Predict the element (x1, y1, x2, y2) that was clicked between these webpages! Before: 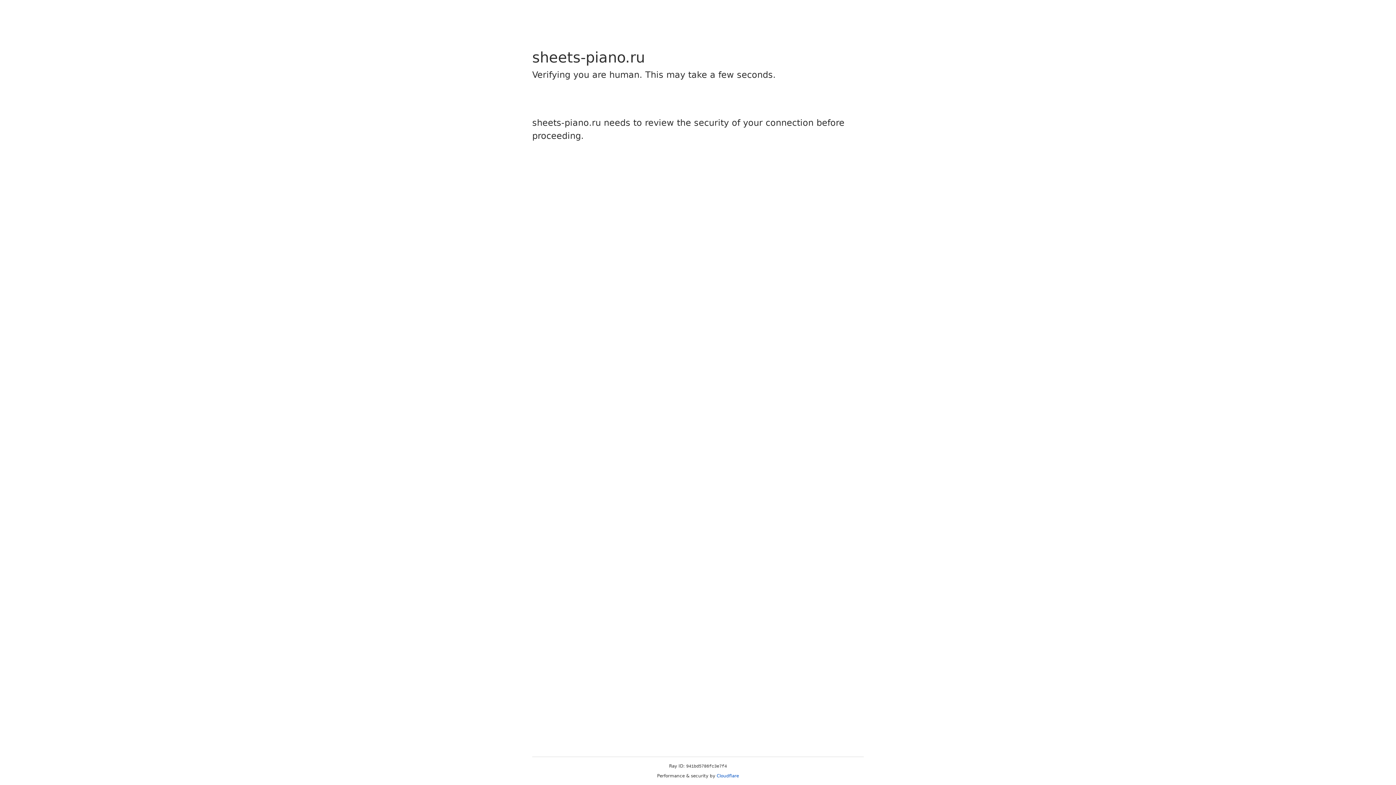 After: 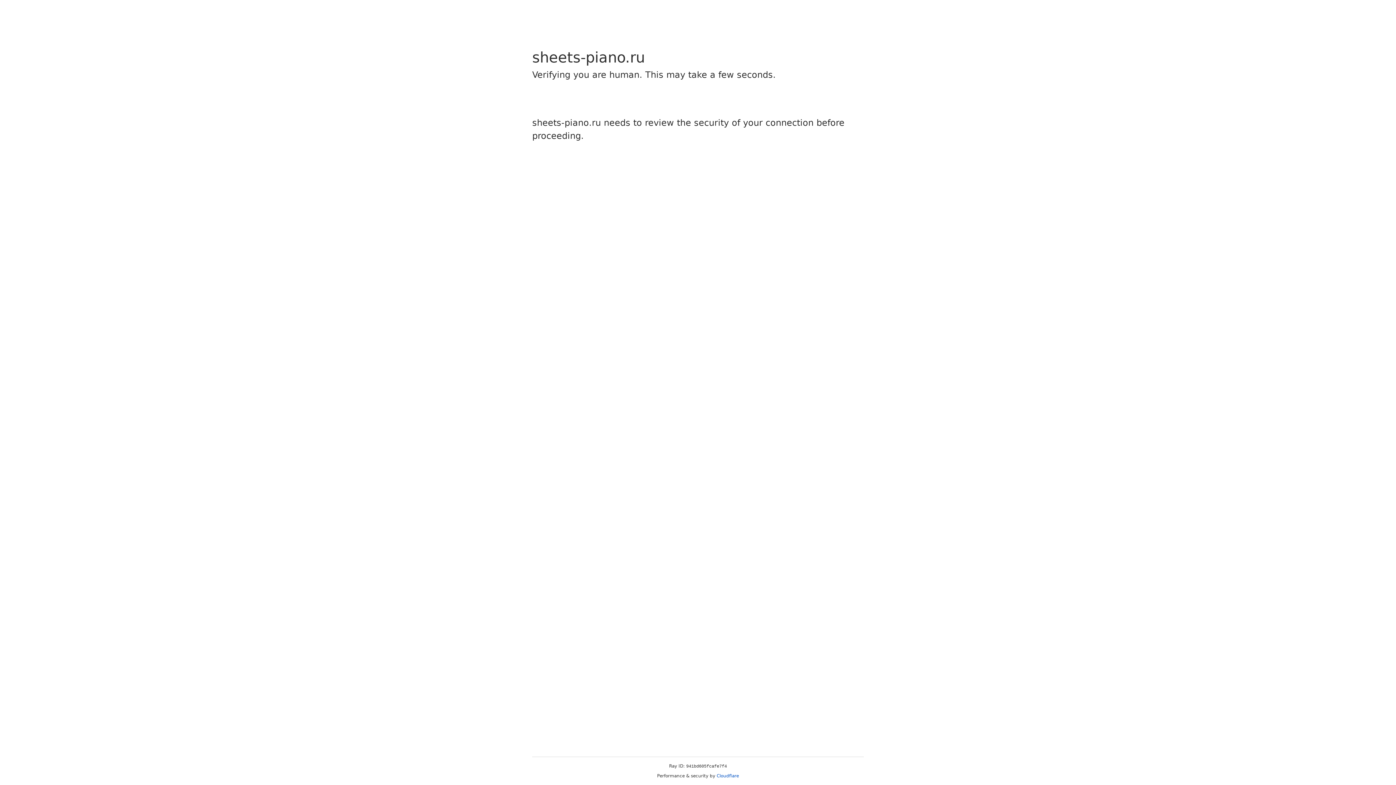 Action: bbox: (716, 773, 739, 778) label: Cloudflare